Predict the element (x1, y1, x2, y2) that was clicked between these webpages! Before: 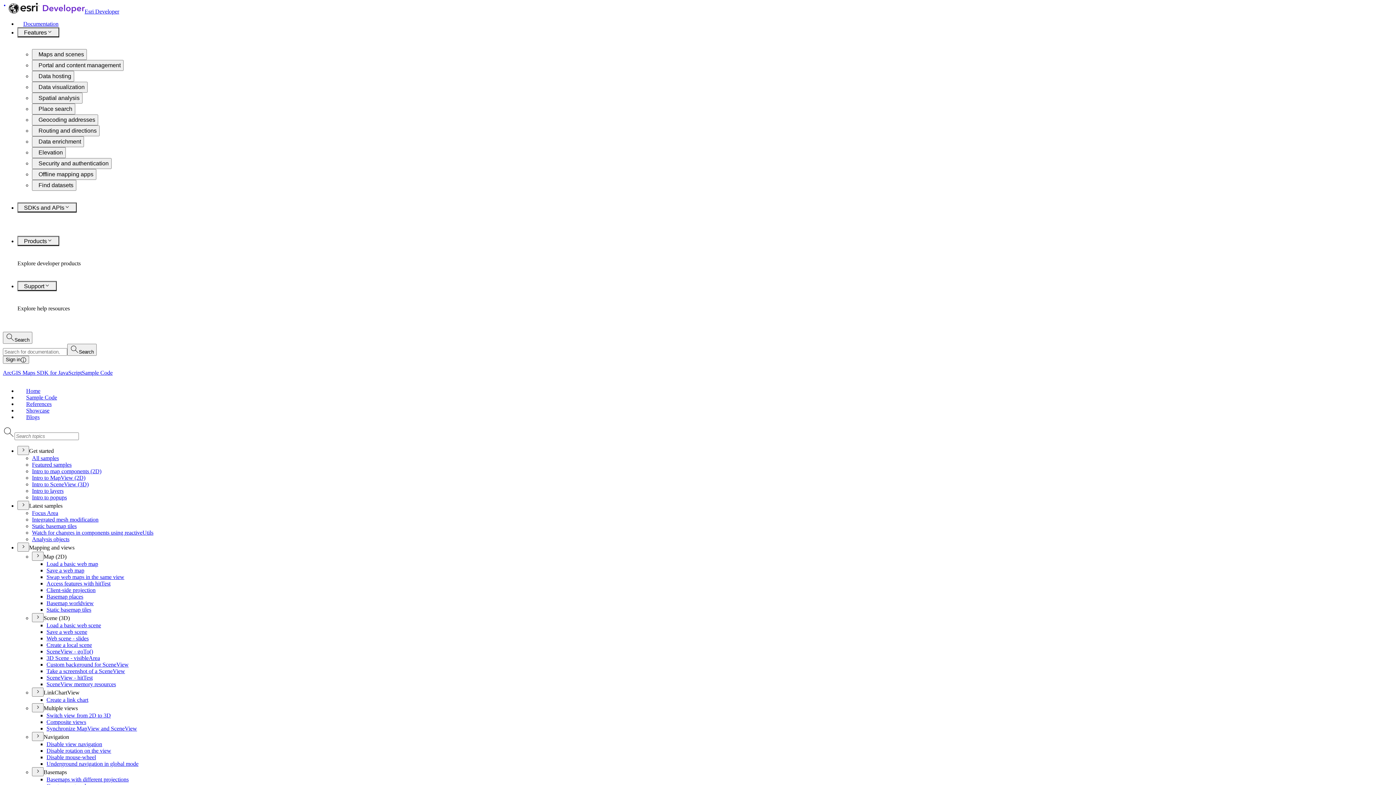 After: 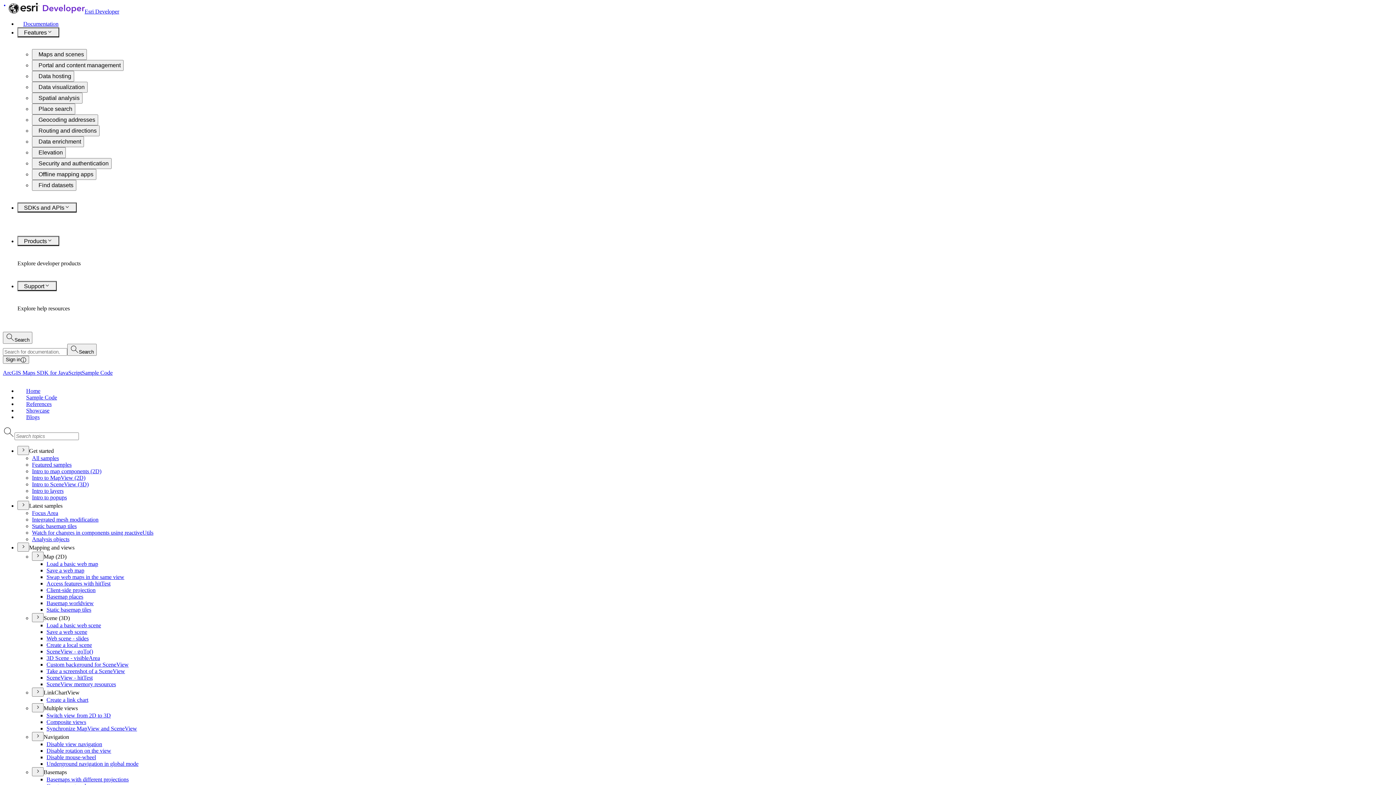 Action: label: Load a basic web scene bbox: (46, 622, 101, 628)